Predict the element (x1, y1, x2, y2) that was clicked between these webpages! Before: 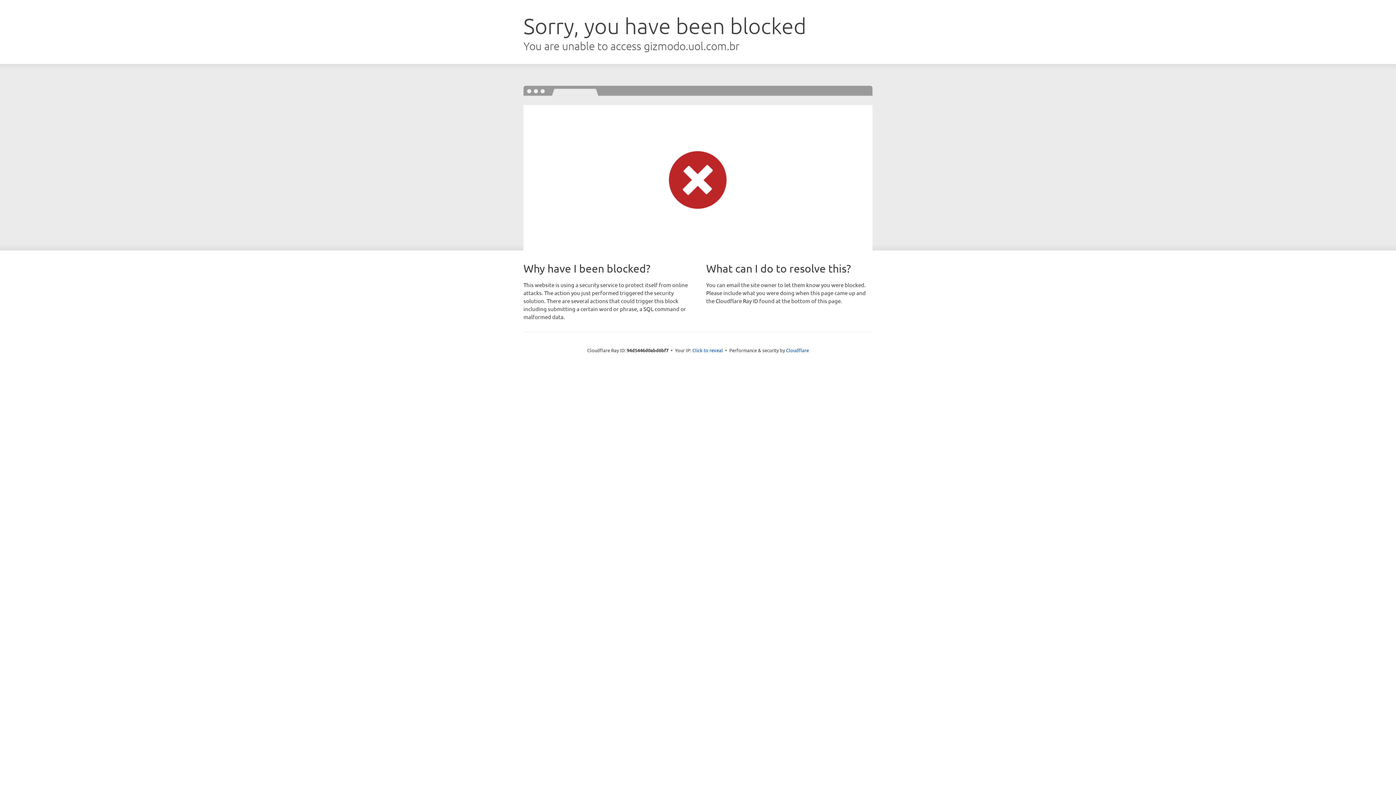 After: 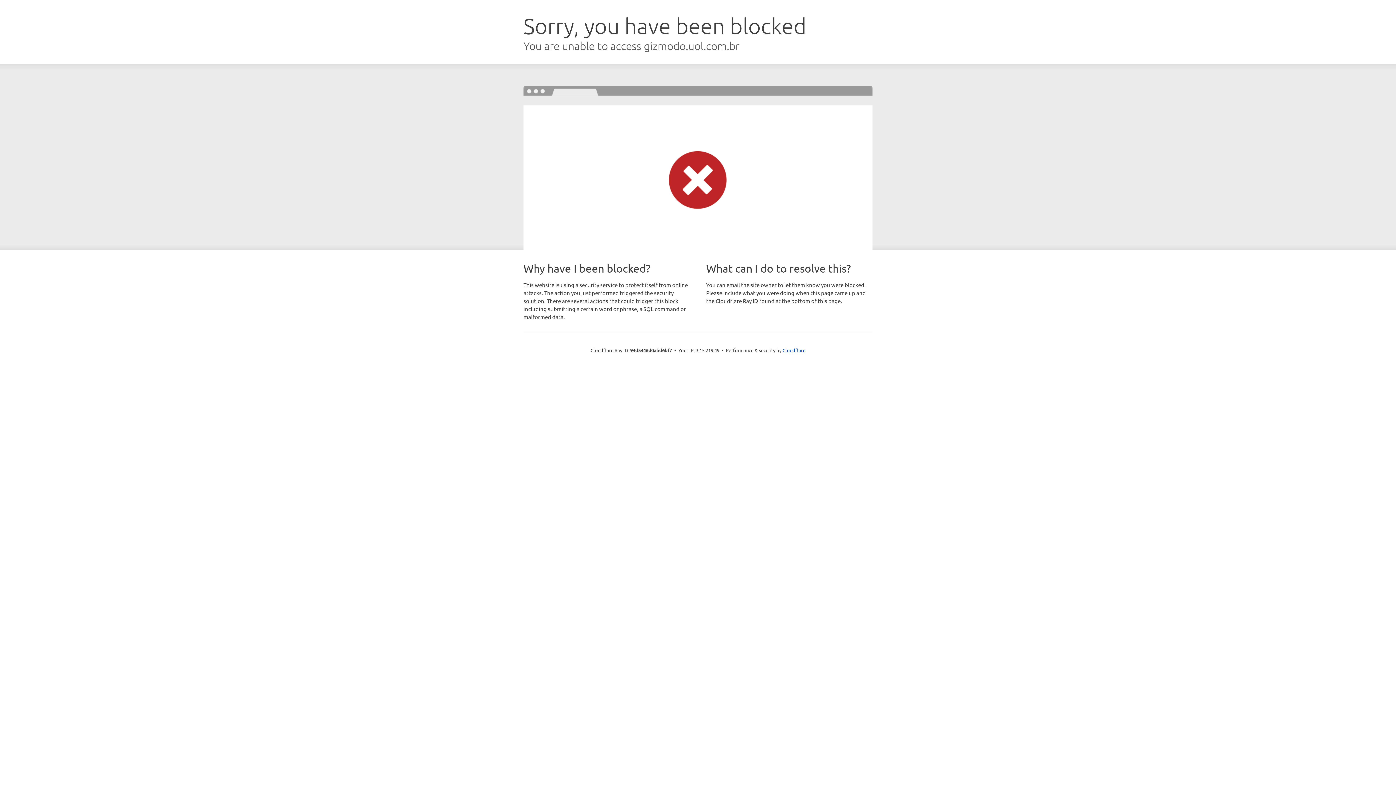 Action: label: Click to reveal bbox: (692, 346, 723, 353)